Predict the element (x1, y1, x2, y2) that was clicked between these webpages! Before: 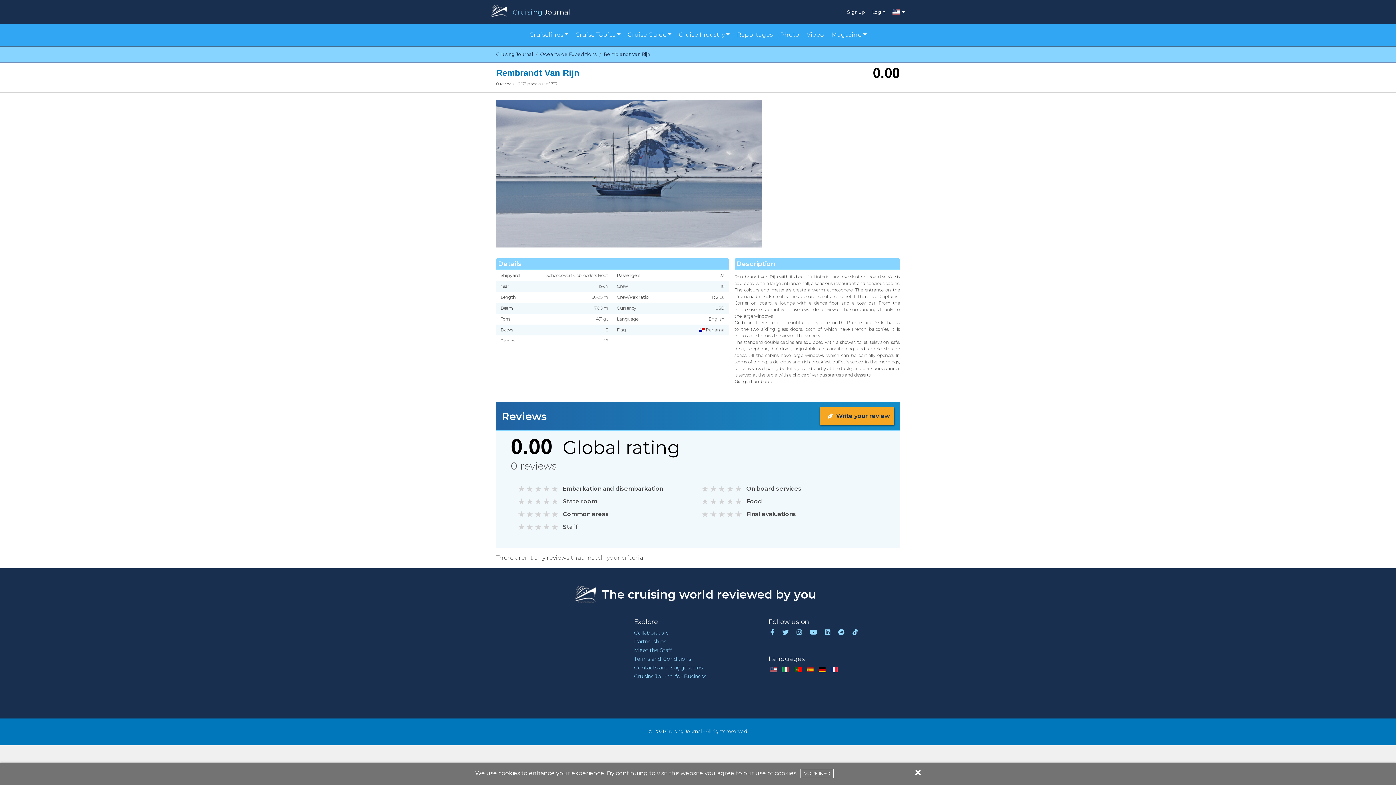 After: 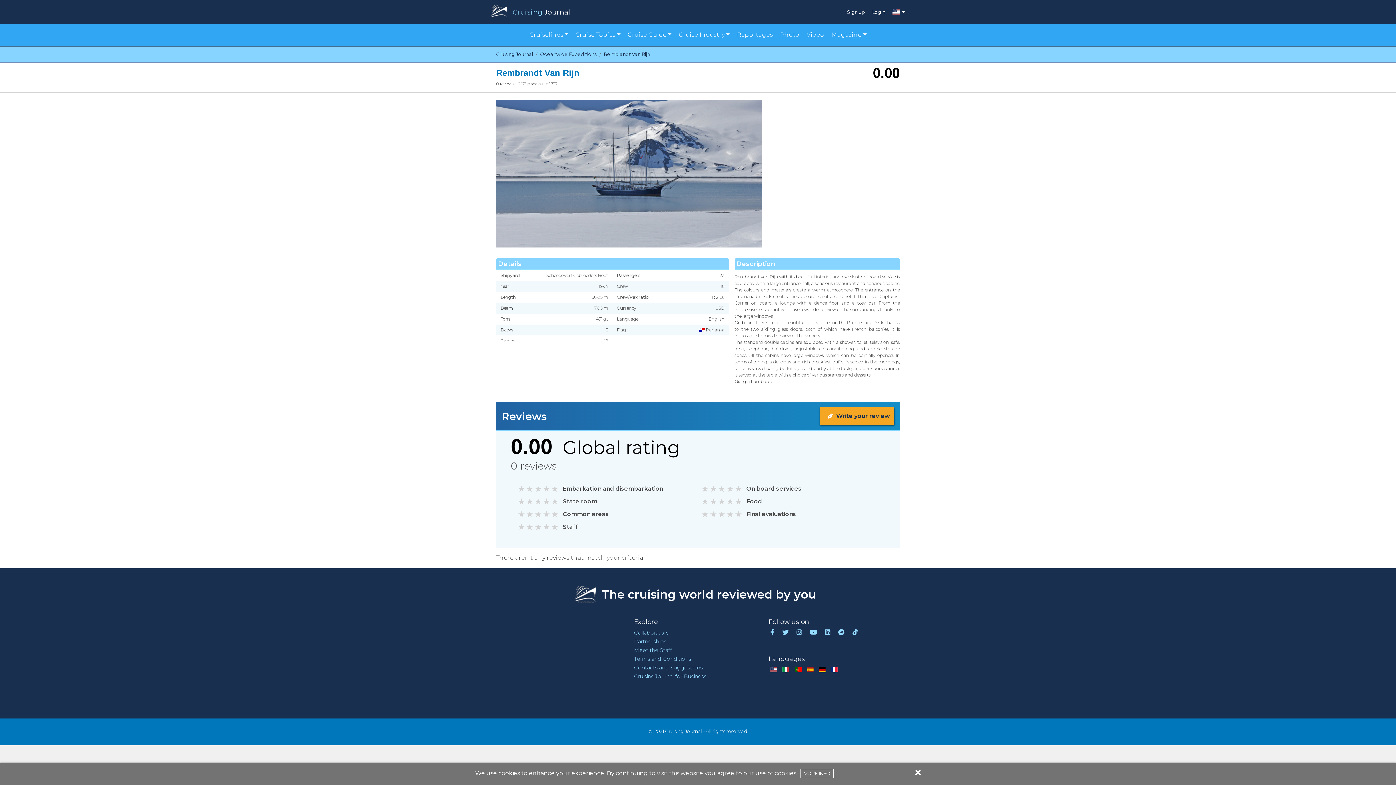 Action: bbox: (551, 482, 557, 489)